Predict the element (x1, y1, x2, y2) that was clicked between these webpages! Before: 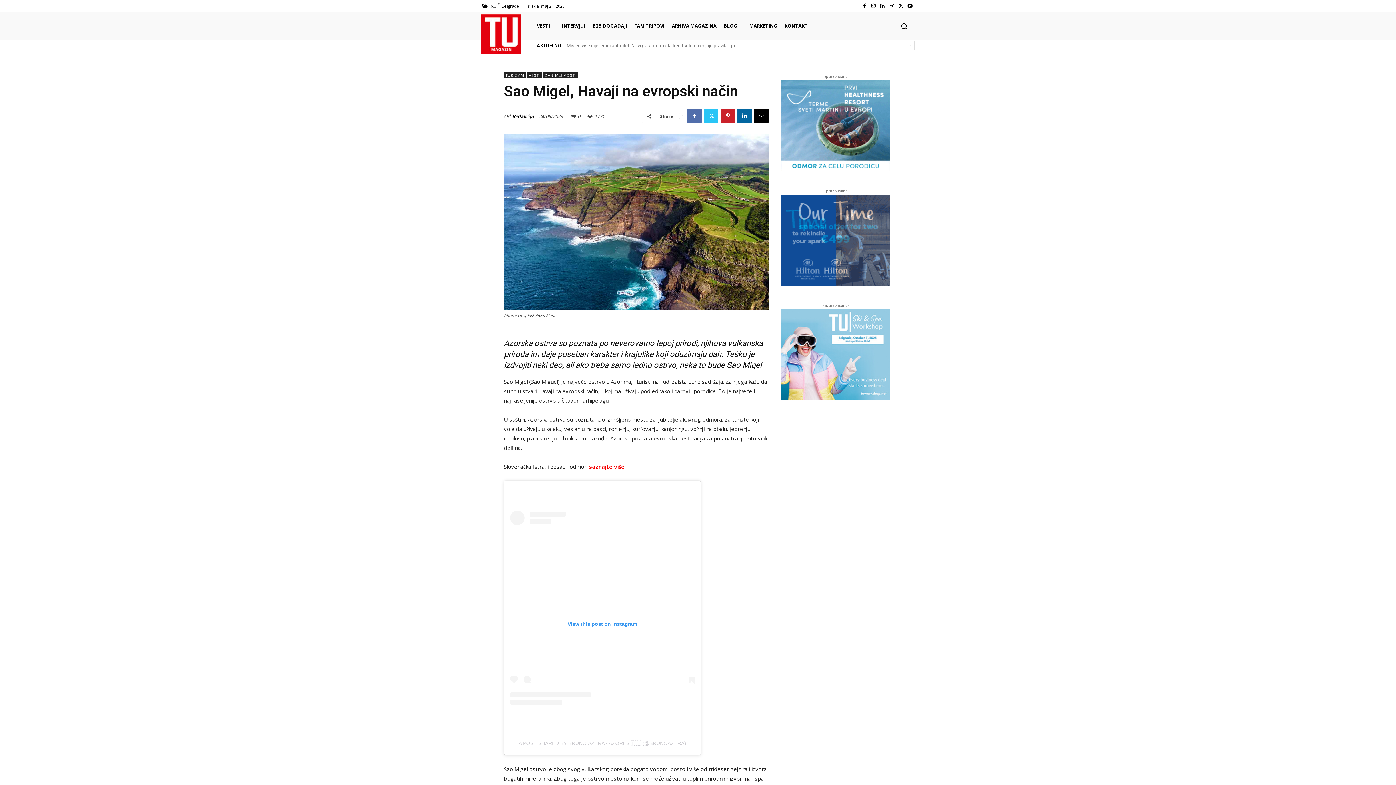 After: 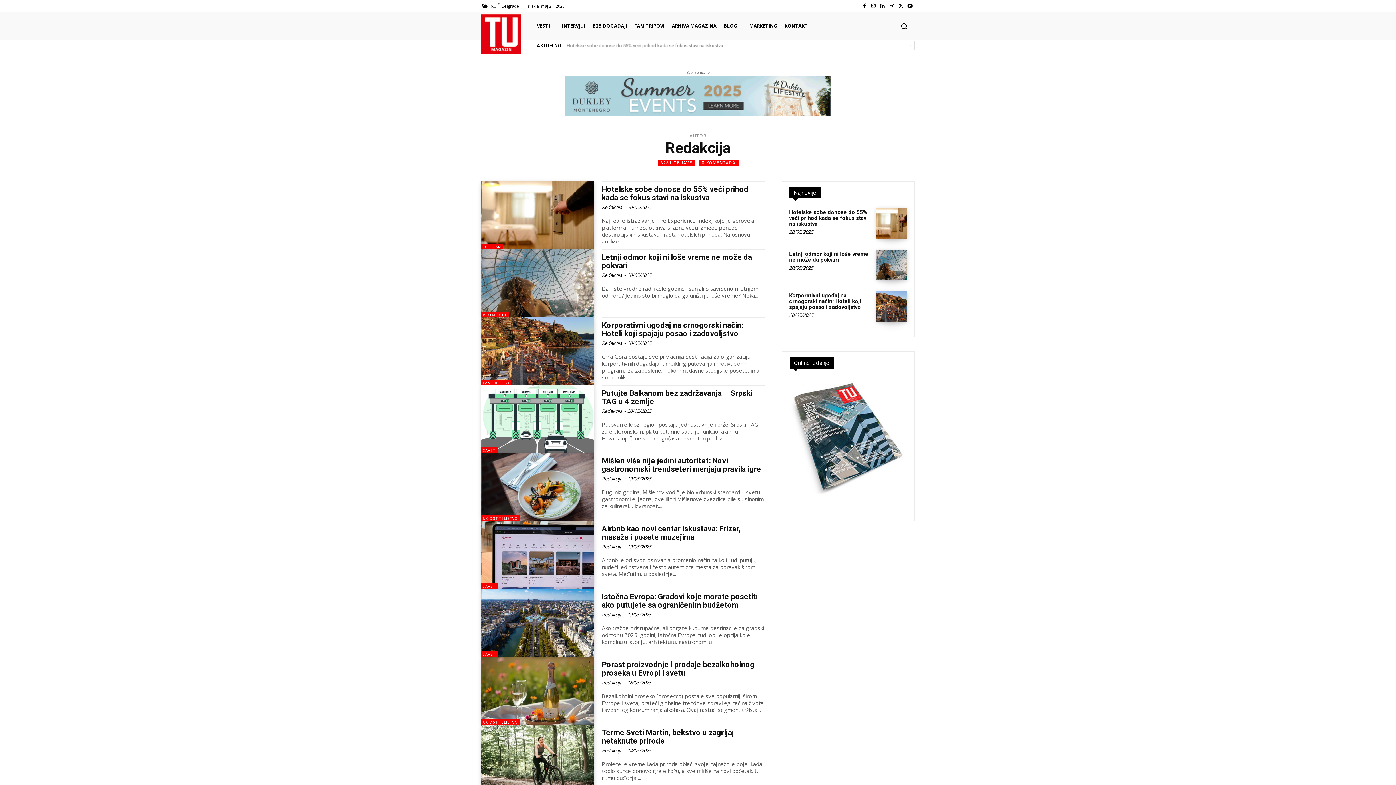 Action: label: Redakcija bbox: (512, 112, 534, 119)